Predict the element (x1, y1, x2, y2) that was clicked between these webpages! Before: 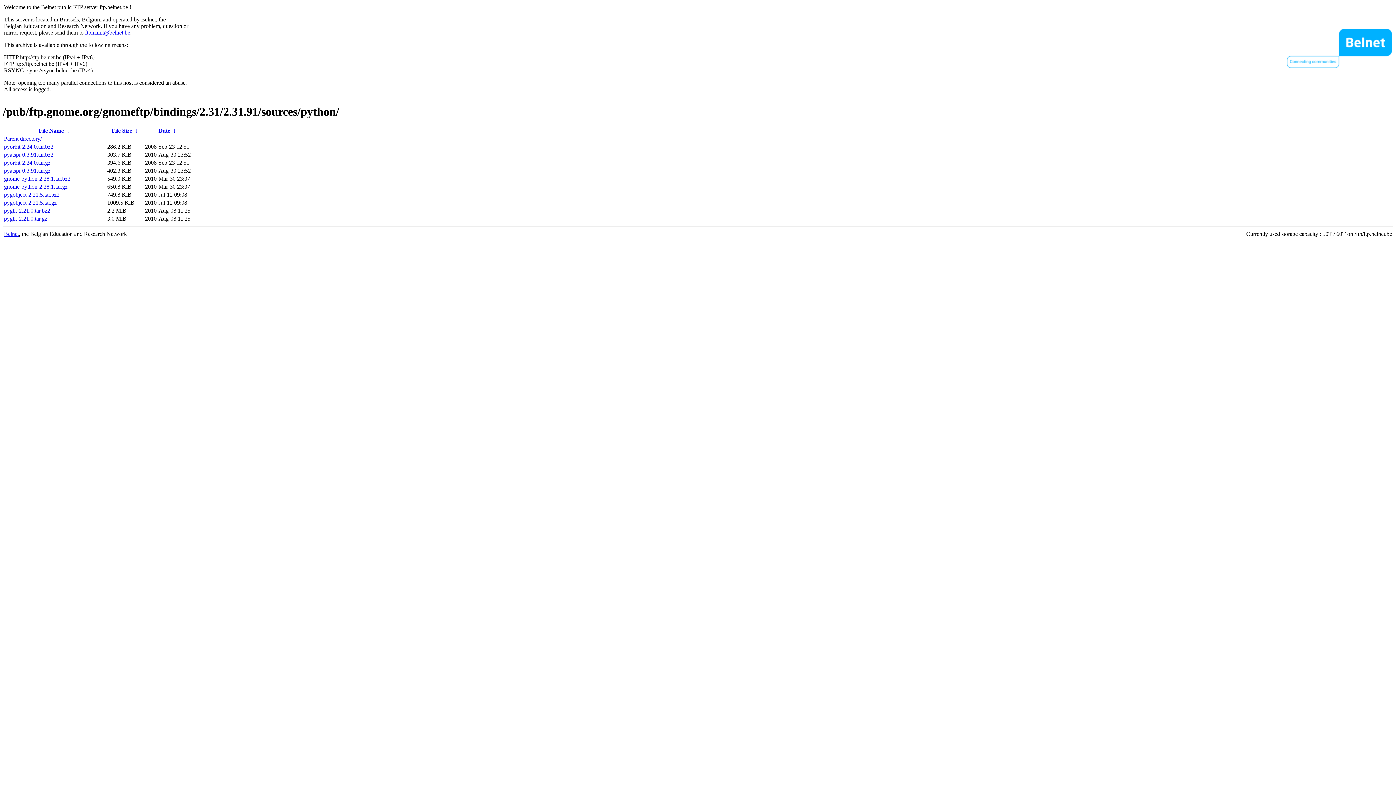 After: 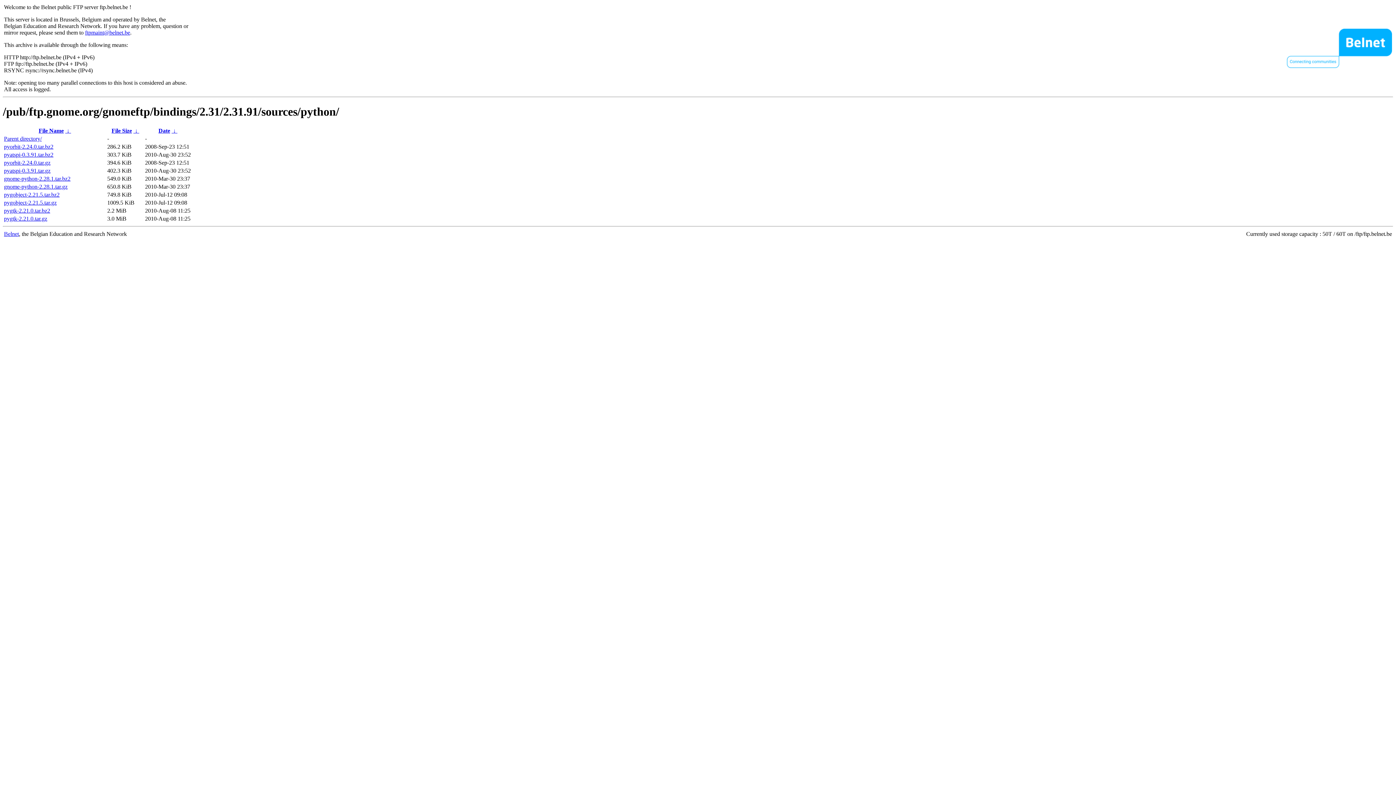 Action: label: pygtk-2.21.0.tar.bz2 bbox: (4, 207, 50, 213)